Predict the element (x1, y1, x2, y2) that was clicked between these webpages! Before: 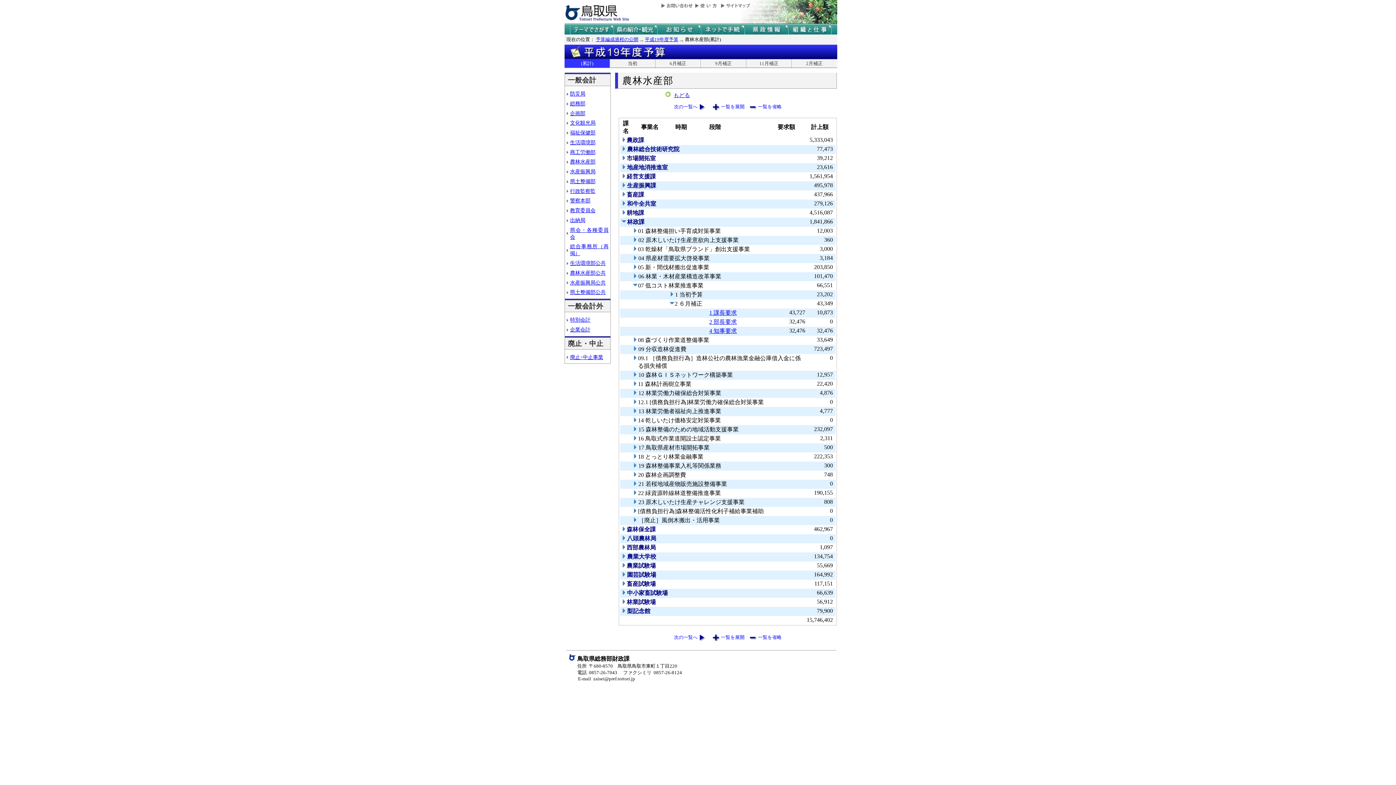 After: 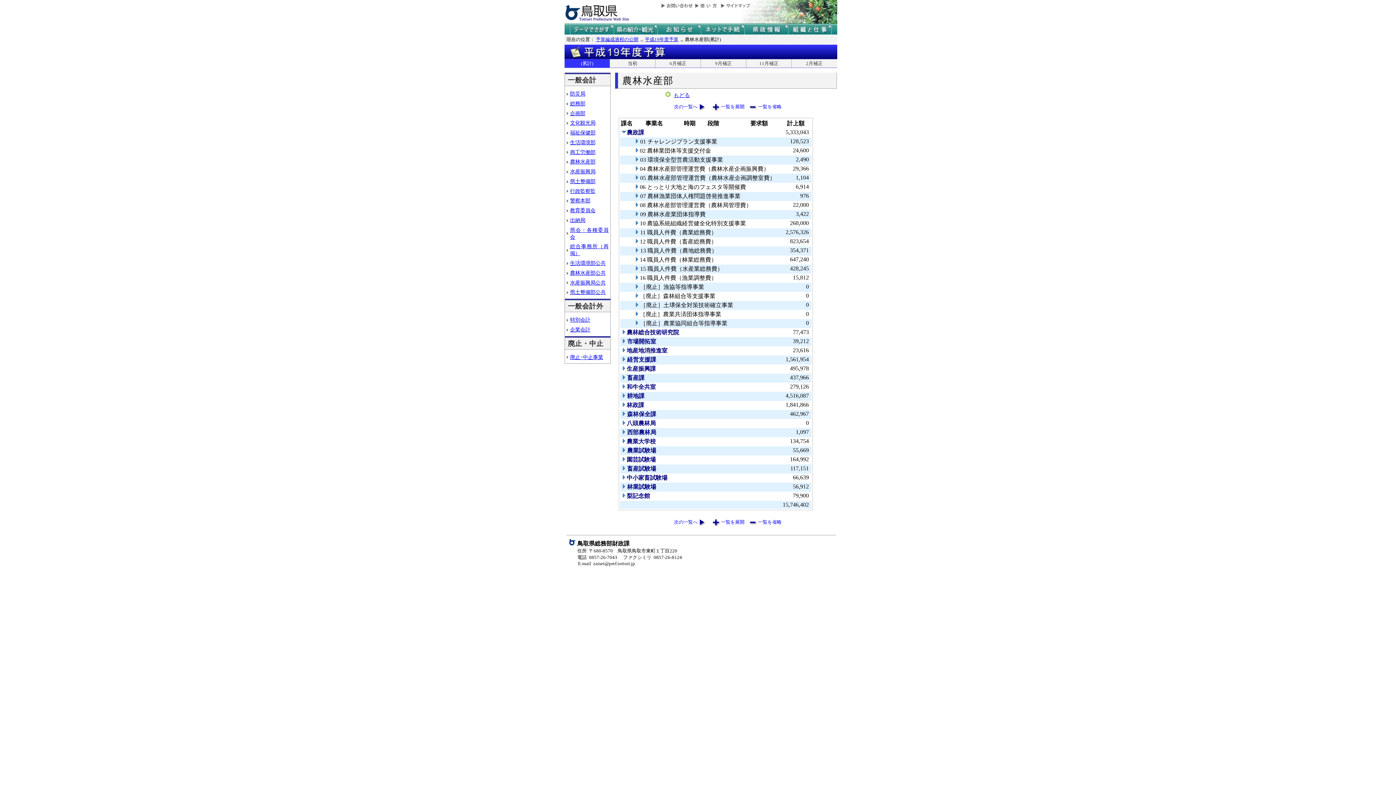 Action: bbox: (621, 137, 626, 143)